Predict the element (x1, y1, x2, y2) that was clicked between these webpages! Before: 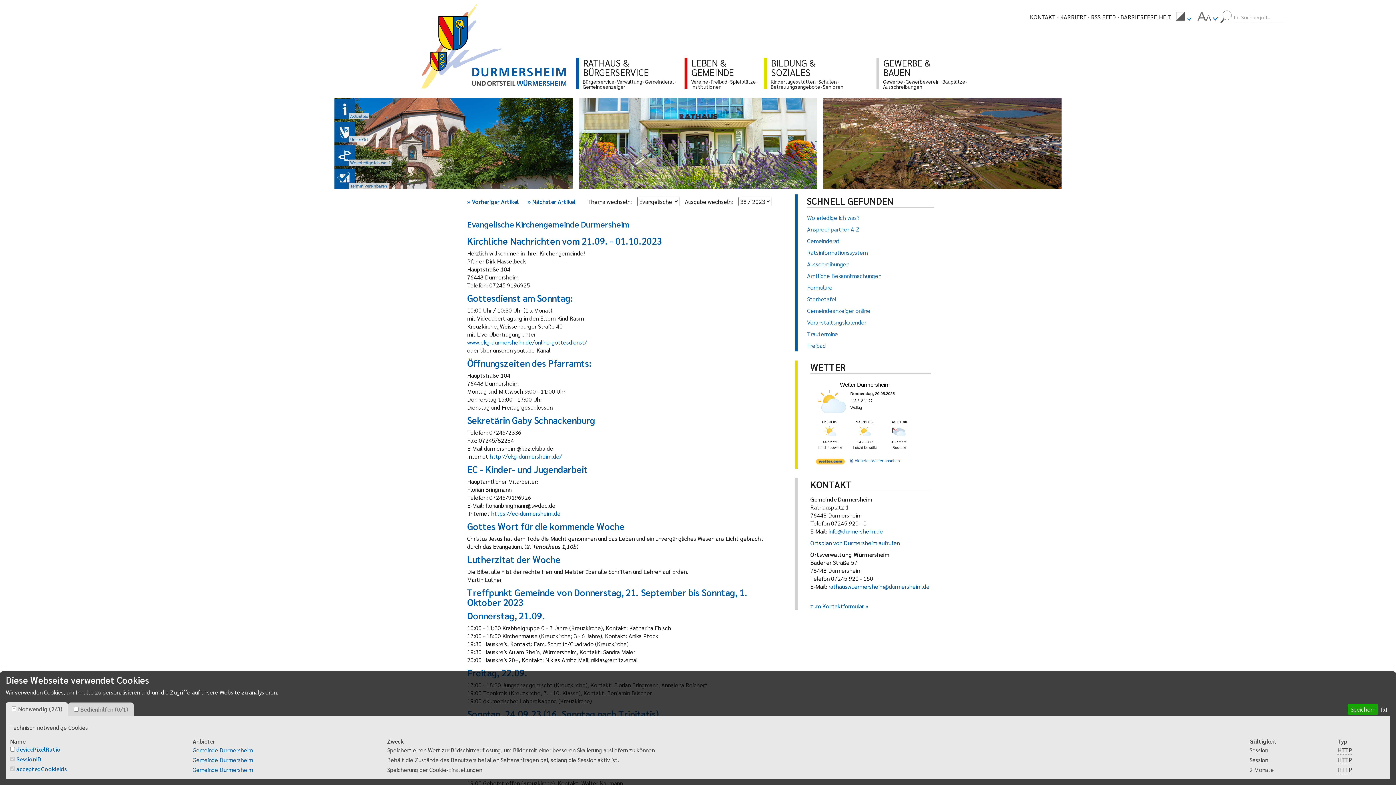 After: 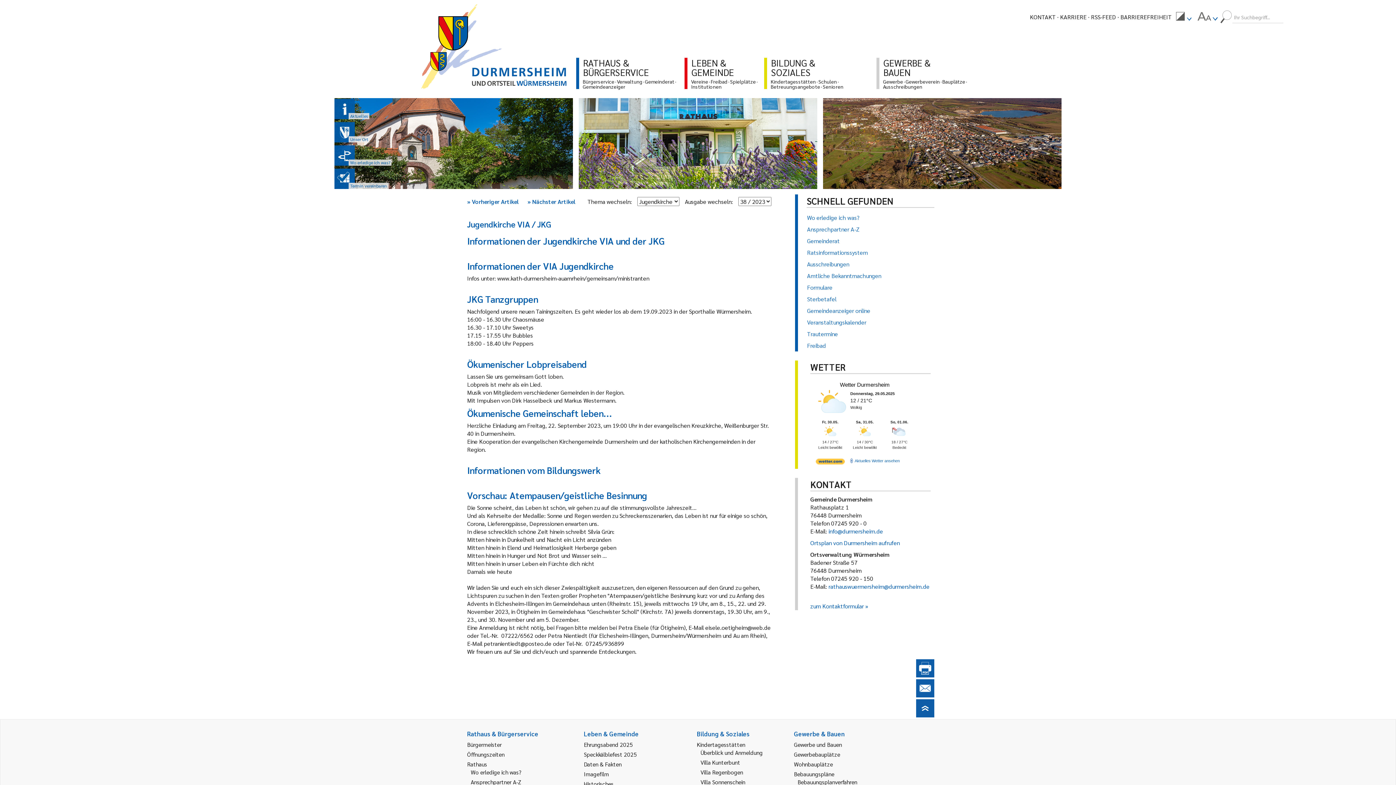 Action: label: » Vorheriger Artikel bbox: (467, 197, 518, 205)